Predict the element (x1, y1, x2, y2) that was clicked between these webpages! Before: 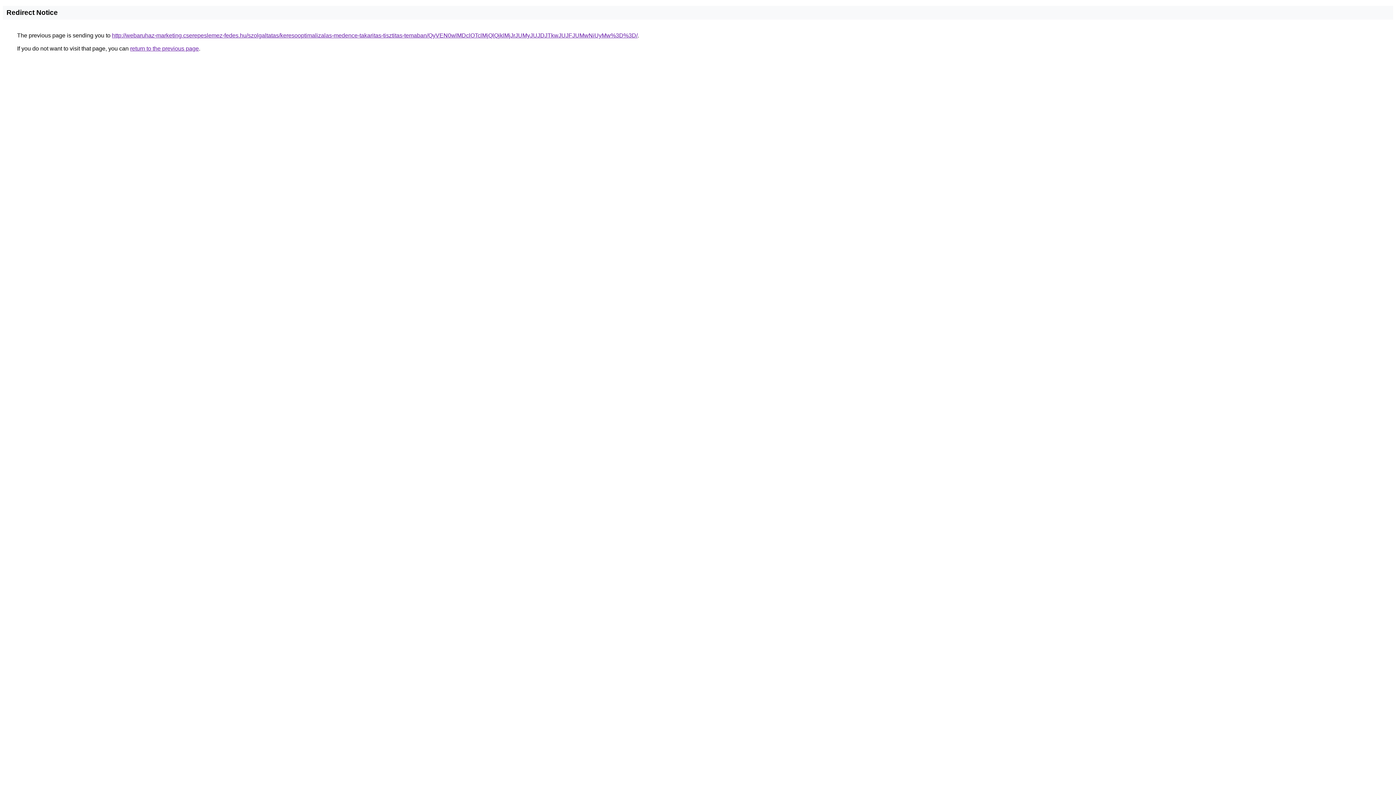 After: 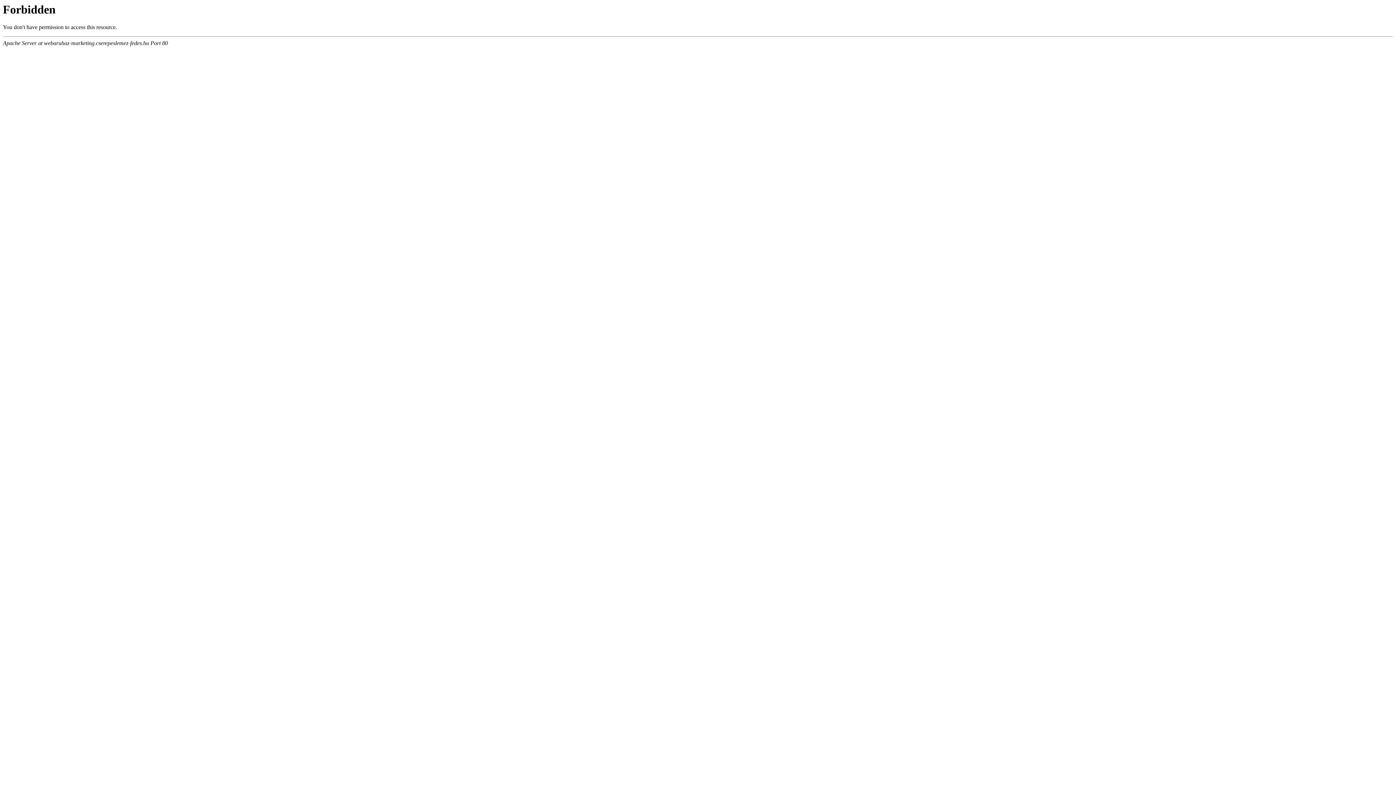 Action: label: http://webaruhaz-marketing.cserepeslemez-fedes.hu/szolgaltatas/keresooptimalizalas-medence-takaritas-tisztitas-temaban/QyVEN0wlMDclOTclMjQlQjklMjJrJUMyJUJDJTkwJUJFJUMwNiUyMw%3D%3D/ bbox: (112, 32, 637, 38)